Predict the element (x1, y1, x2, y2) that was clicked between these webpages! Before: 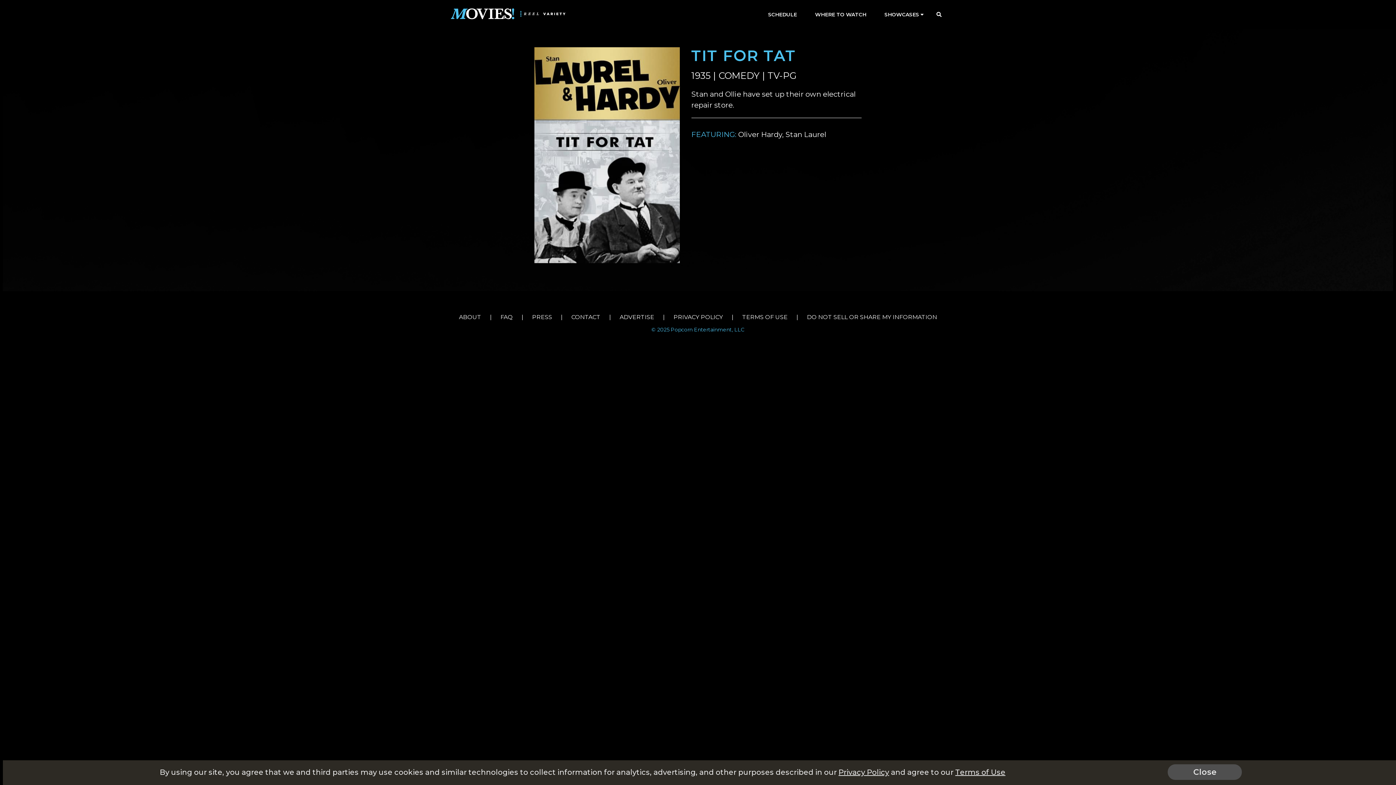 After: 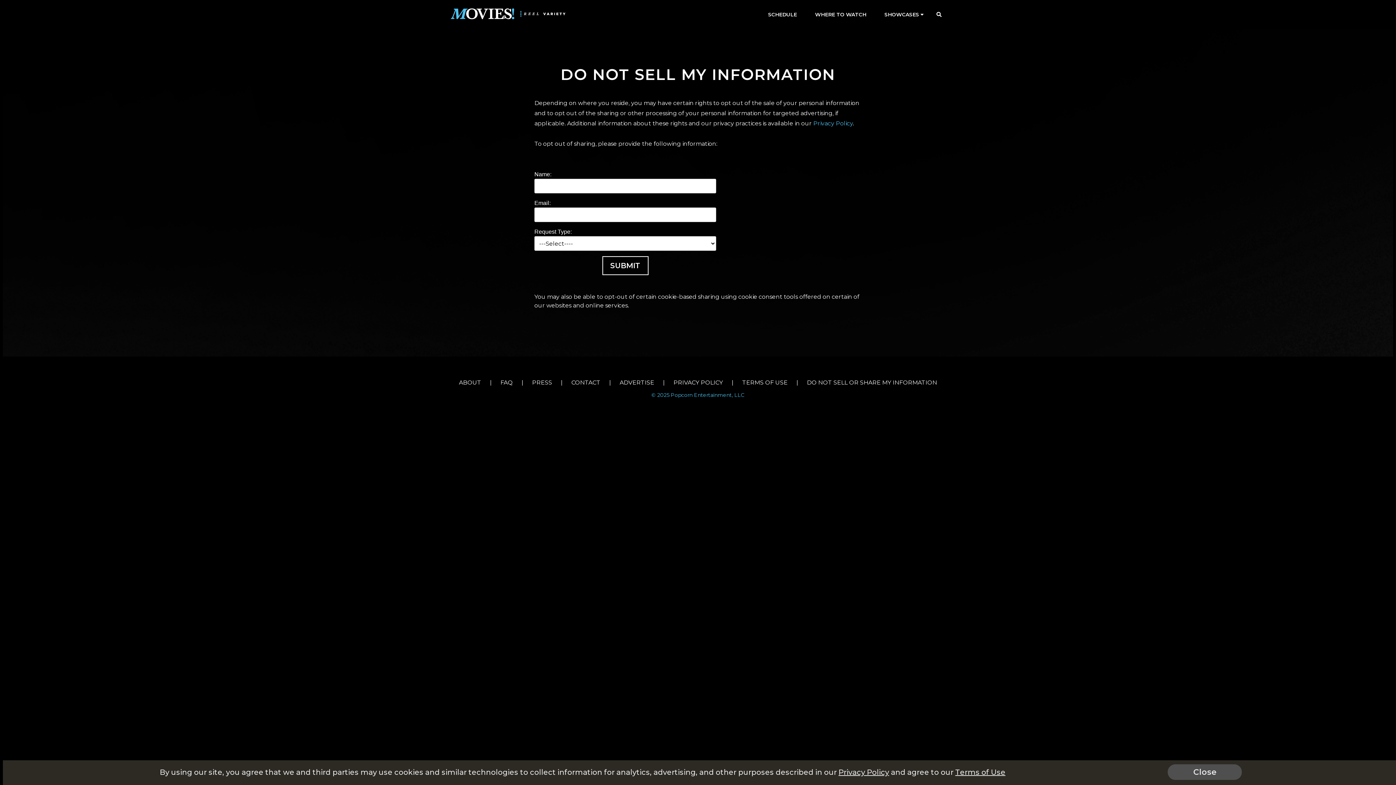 Action: bbox: (799, 313, 944, 324) label: DO NOT SELL OR SHARE MY INFORMATION